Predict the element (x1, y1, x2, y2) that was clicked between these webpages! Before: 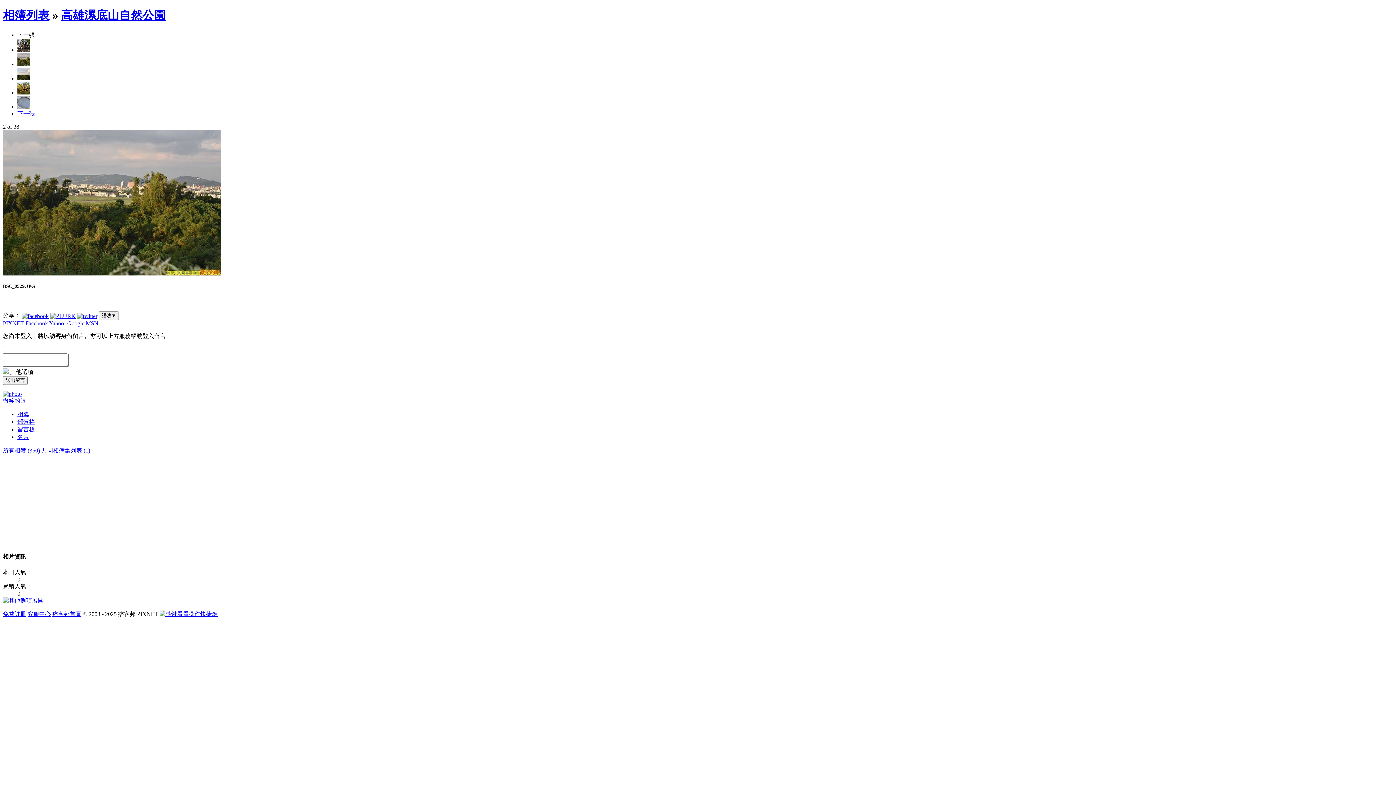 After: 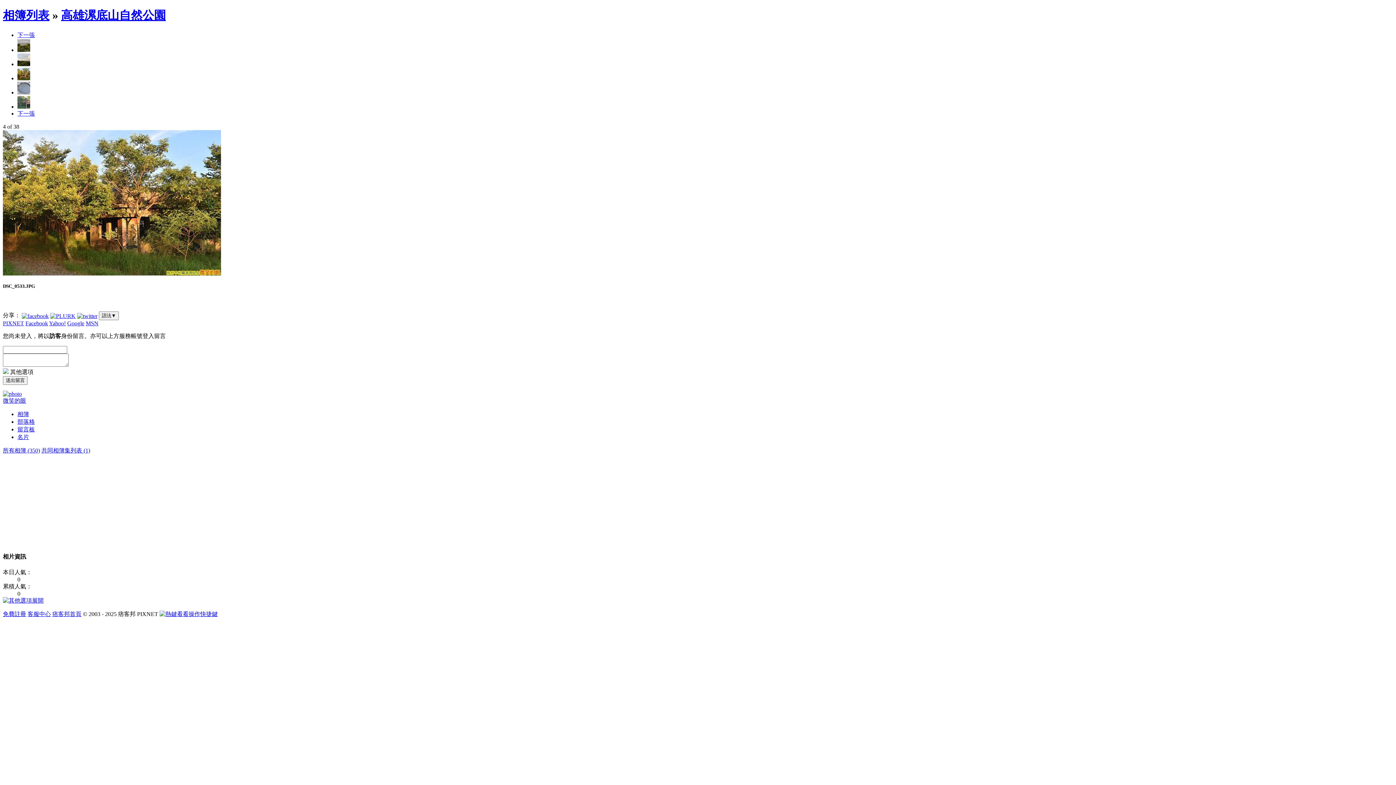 Action: bbox: (17, 89, 30, 95)